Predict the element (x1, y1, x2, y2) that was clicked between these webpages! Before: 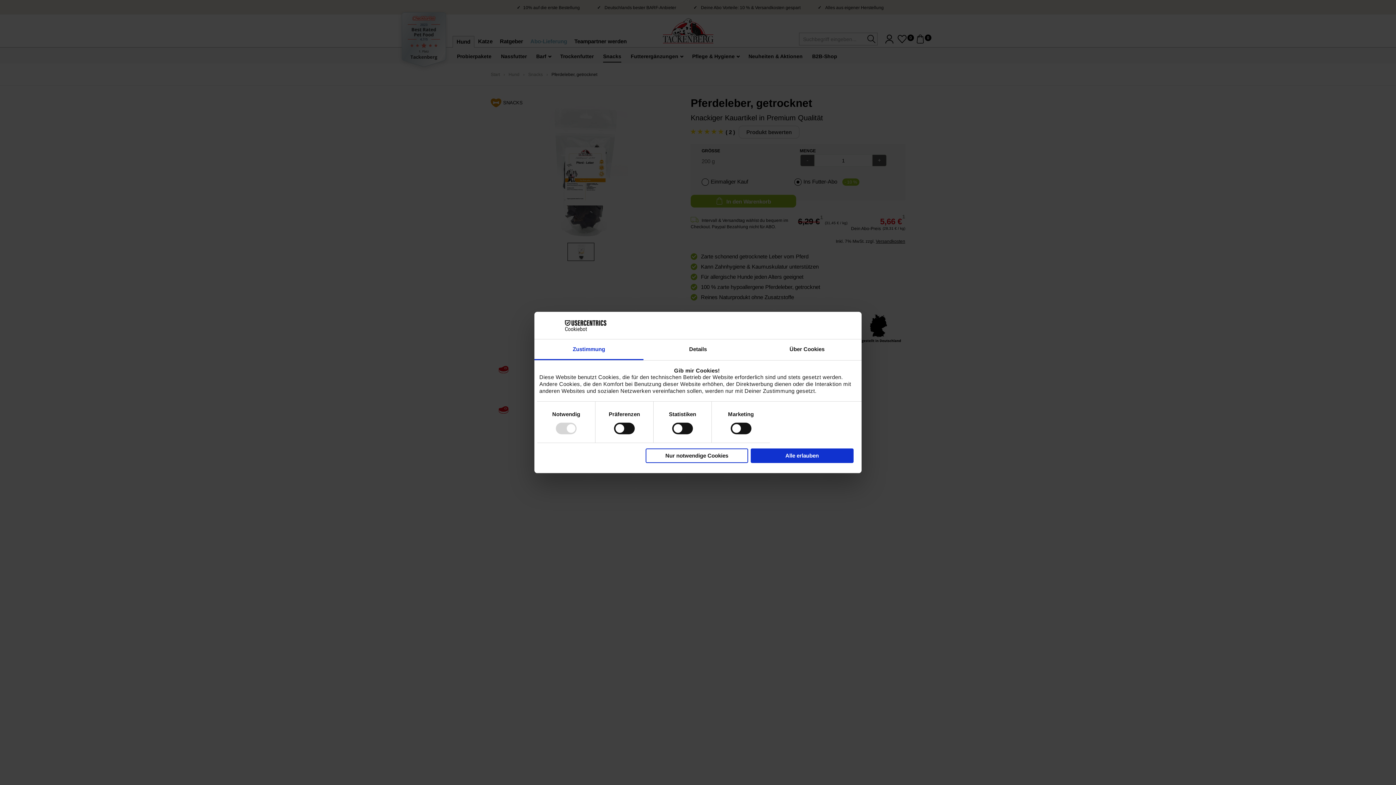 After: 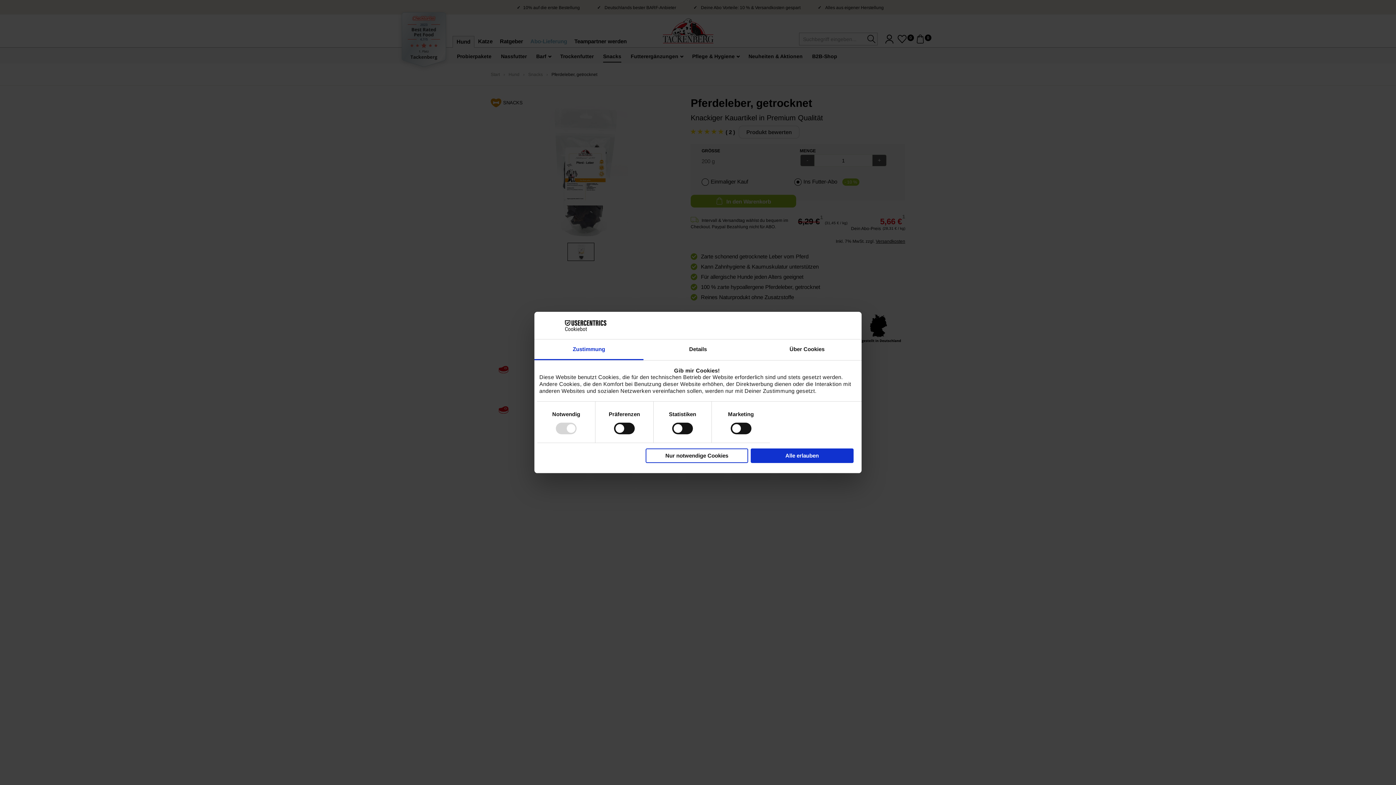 Action: bbox: (534, 339, 643, 360) label: Zustimmung